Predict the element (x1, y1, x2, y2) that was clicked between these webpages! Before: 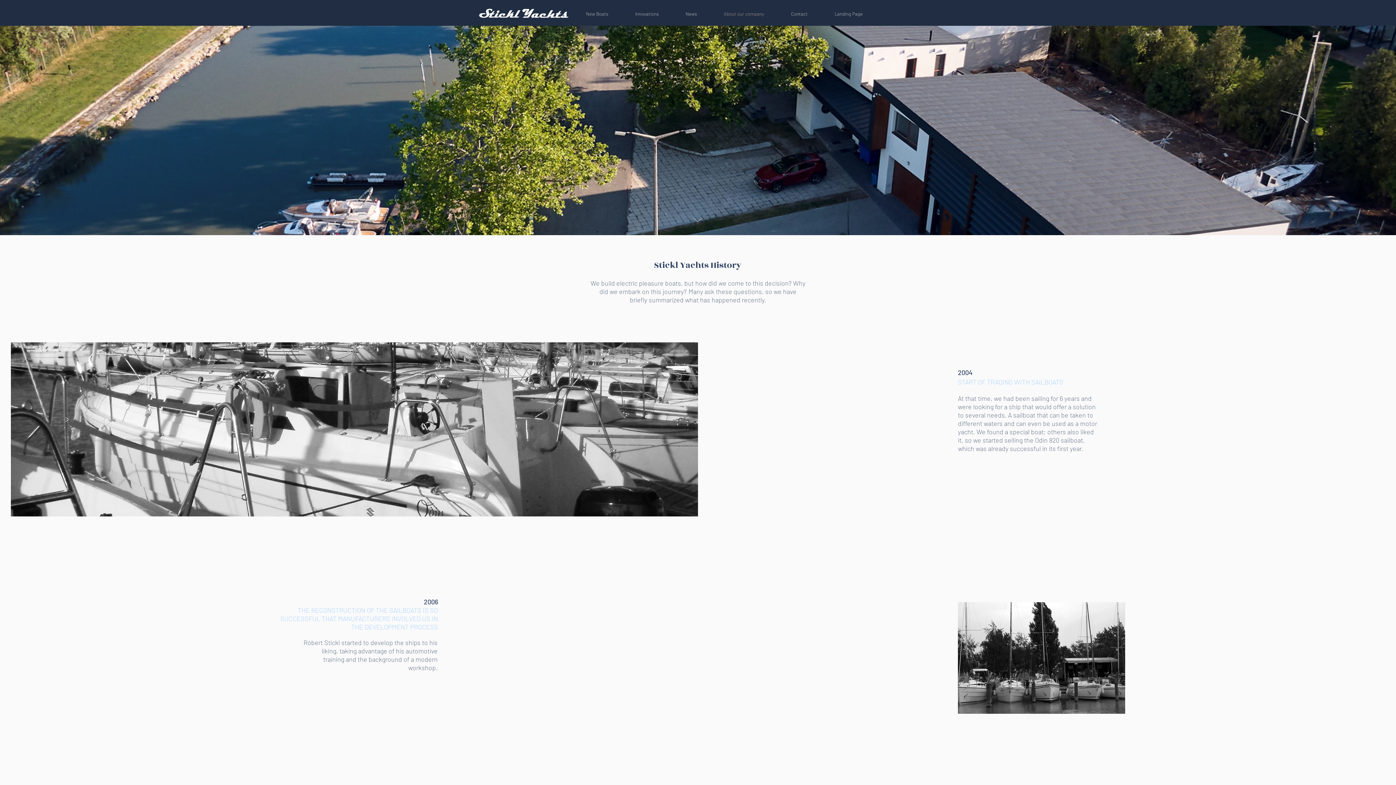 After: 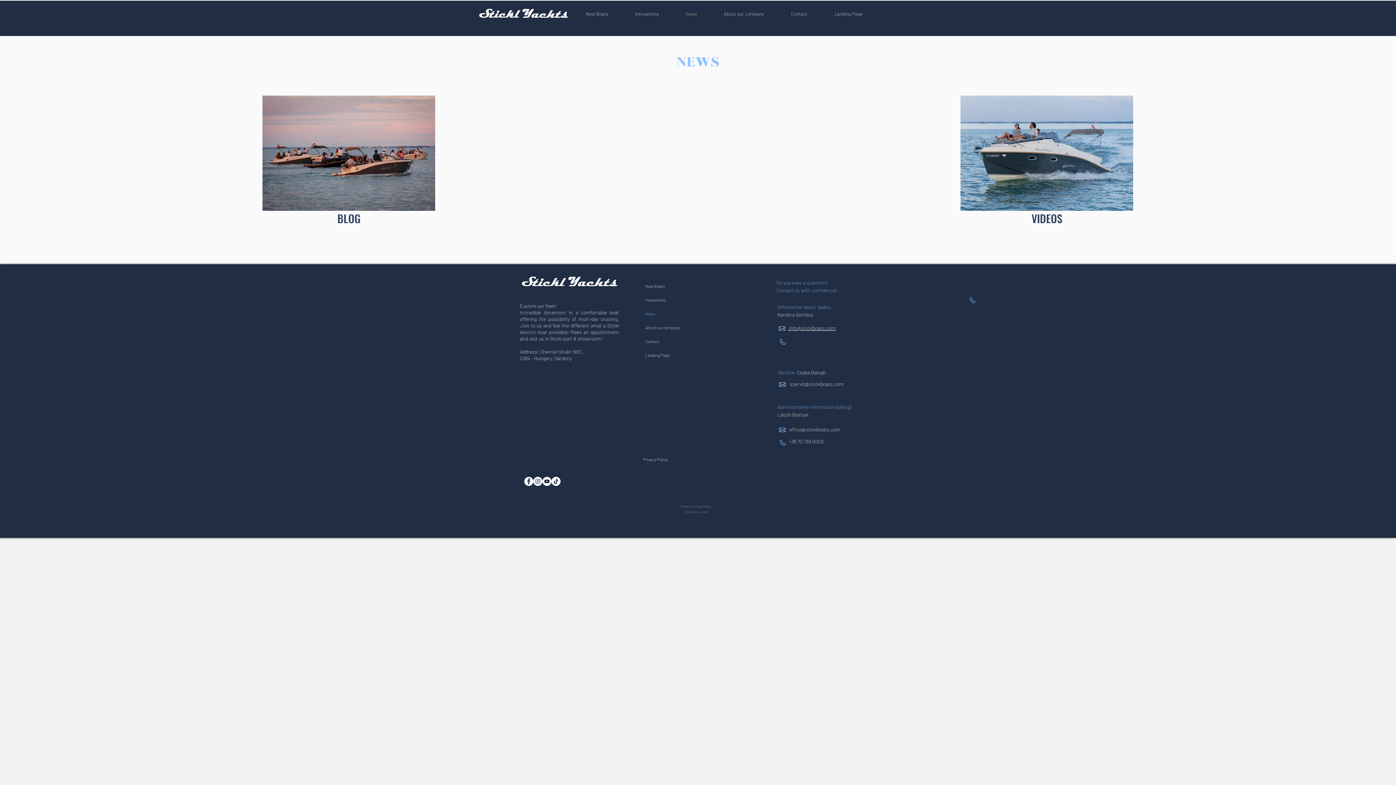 Action: label: News bbox: (672, 6, 710, 21)